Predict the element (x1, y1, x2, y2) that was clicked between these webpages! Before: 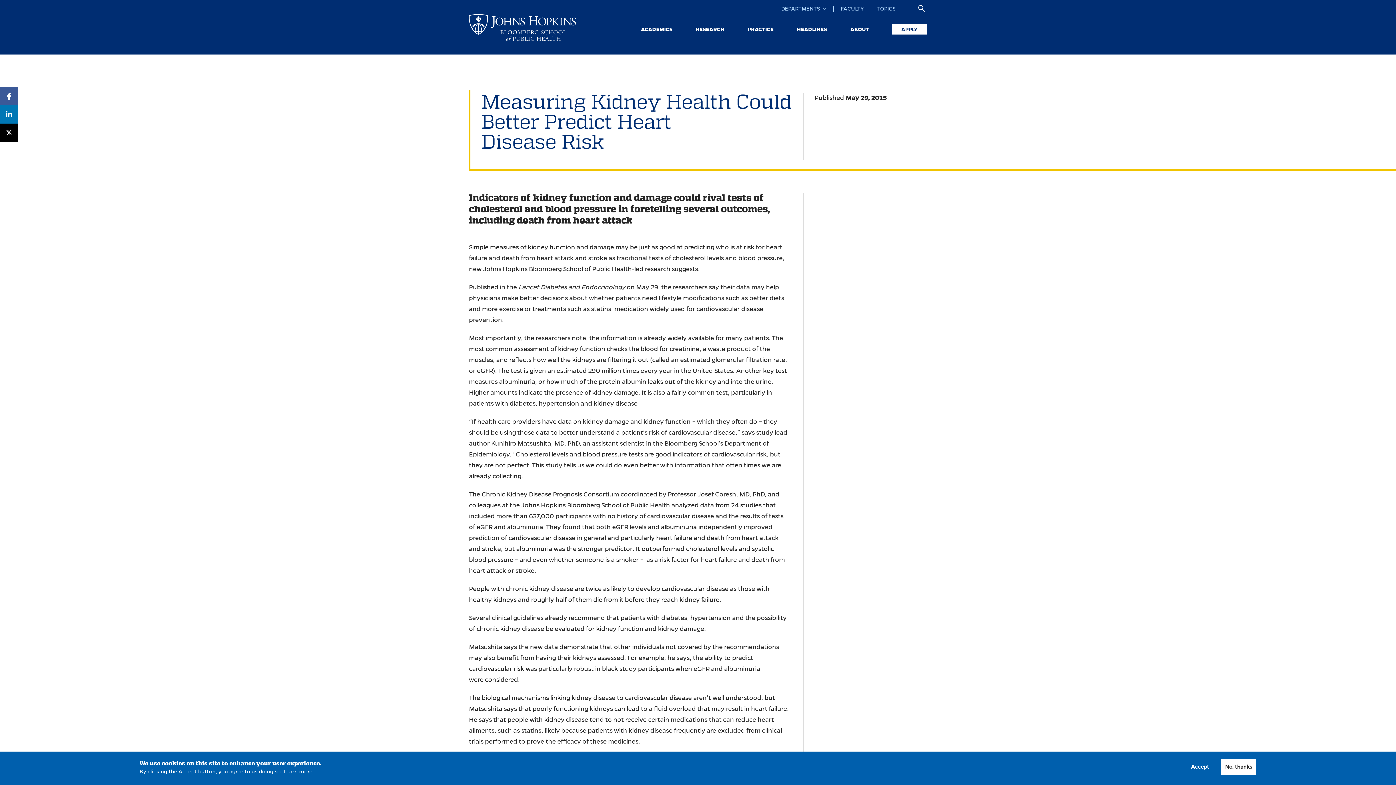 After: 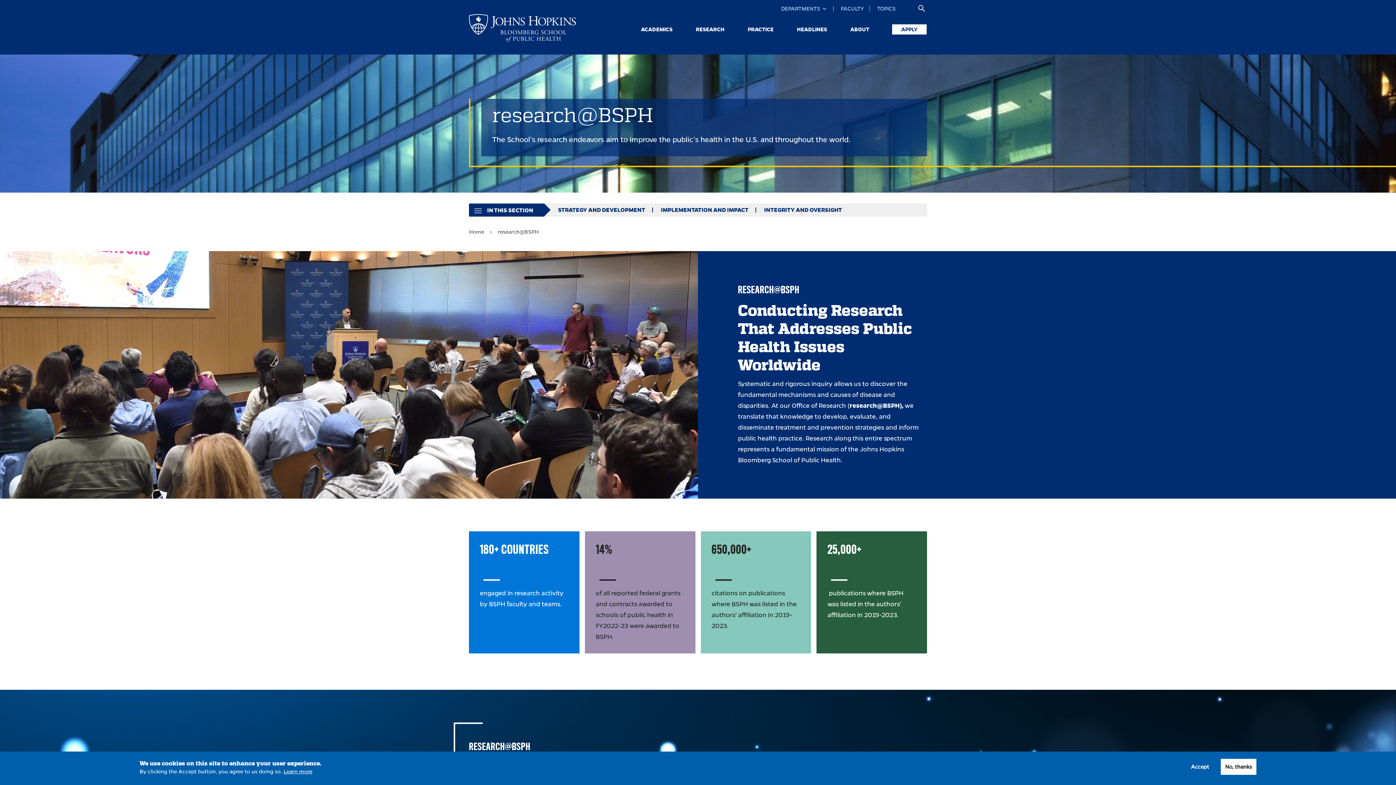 Action: label: RESEARCH bbox: (695, 22, 725, 36)